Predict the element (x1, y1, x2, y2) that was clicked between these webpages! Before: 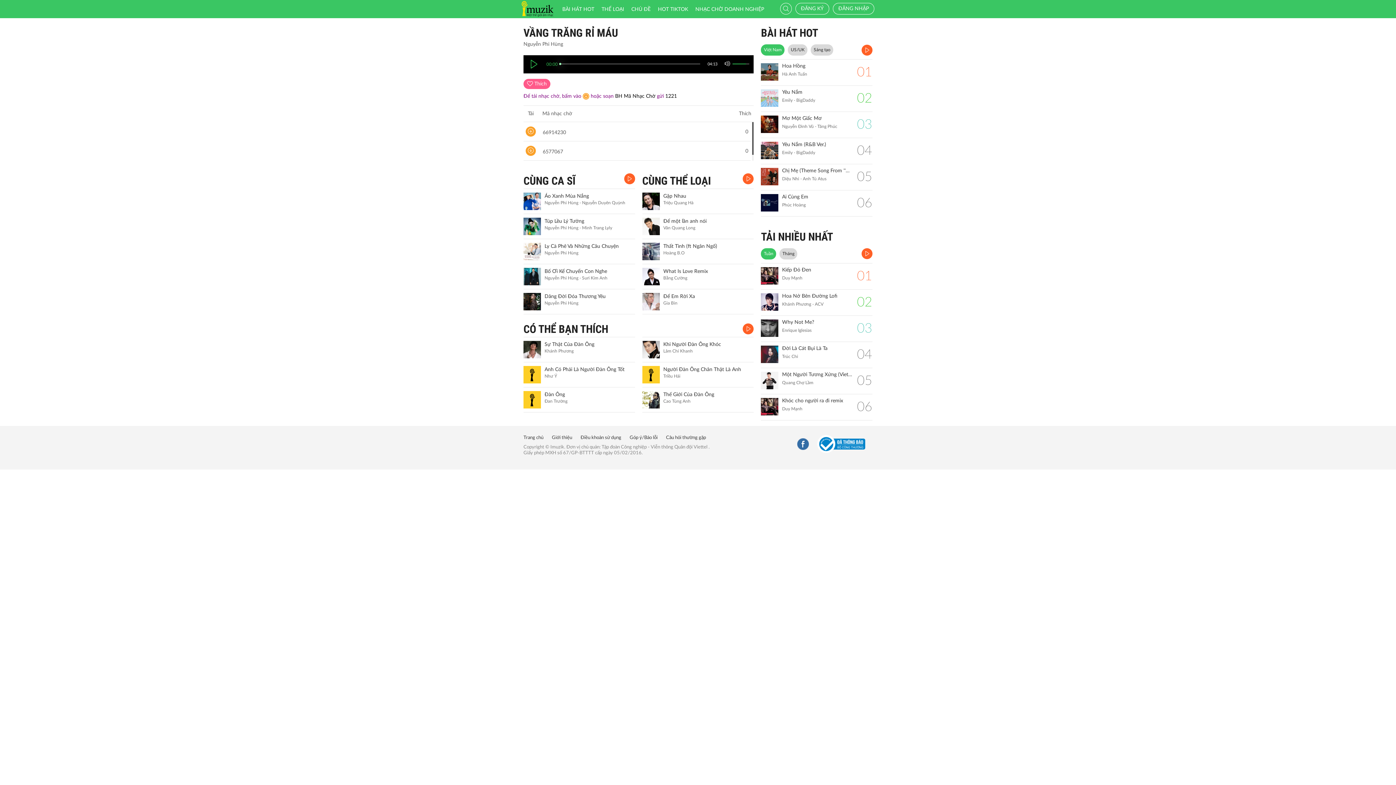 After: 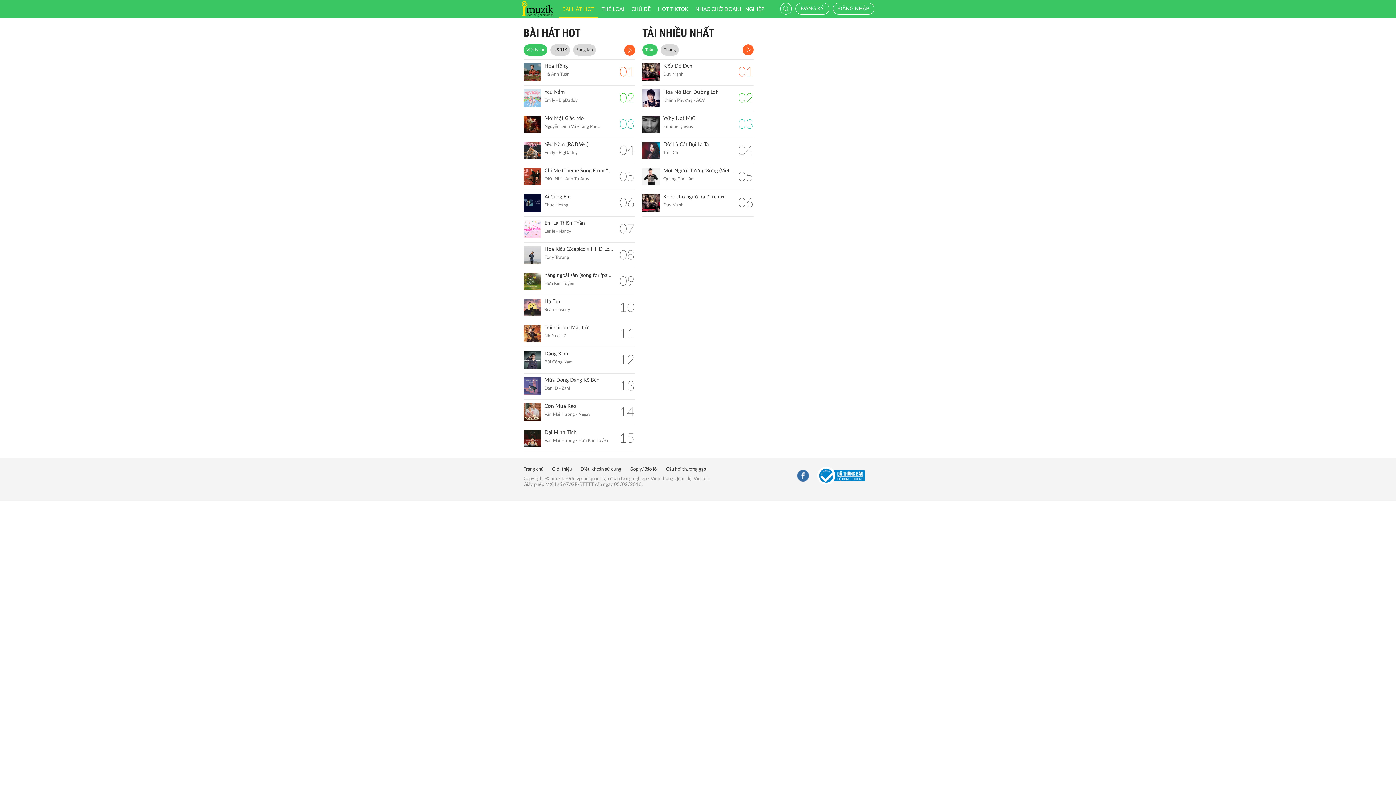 Action: bbox: (761, 230, 833, 243) label: TẢI NHIỀU NHẤT